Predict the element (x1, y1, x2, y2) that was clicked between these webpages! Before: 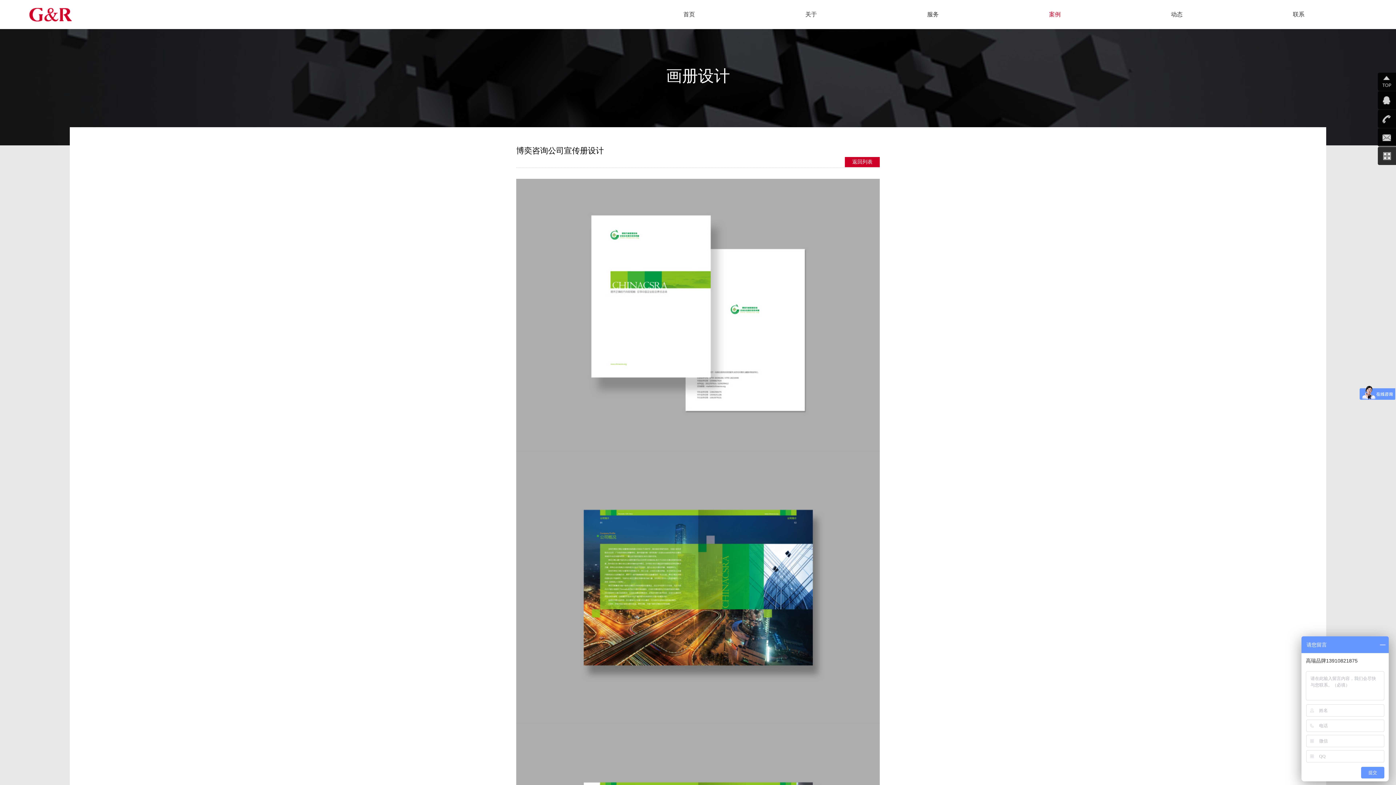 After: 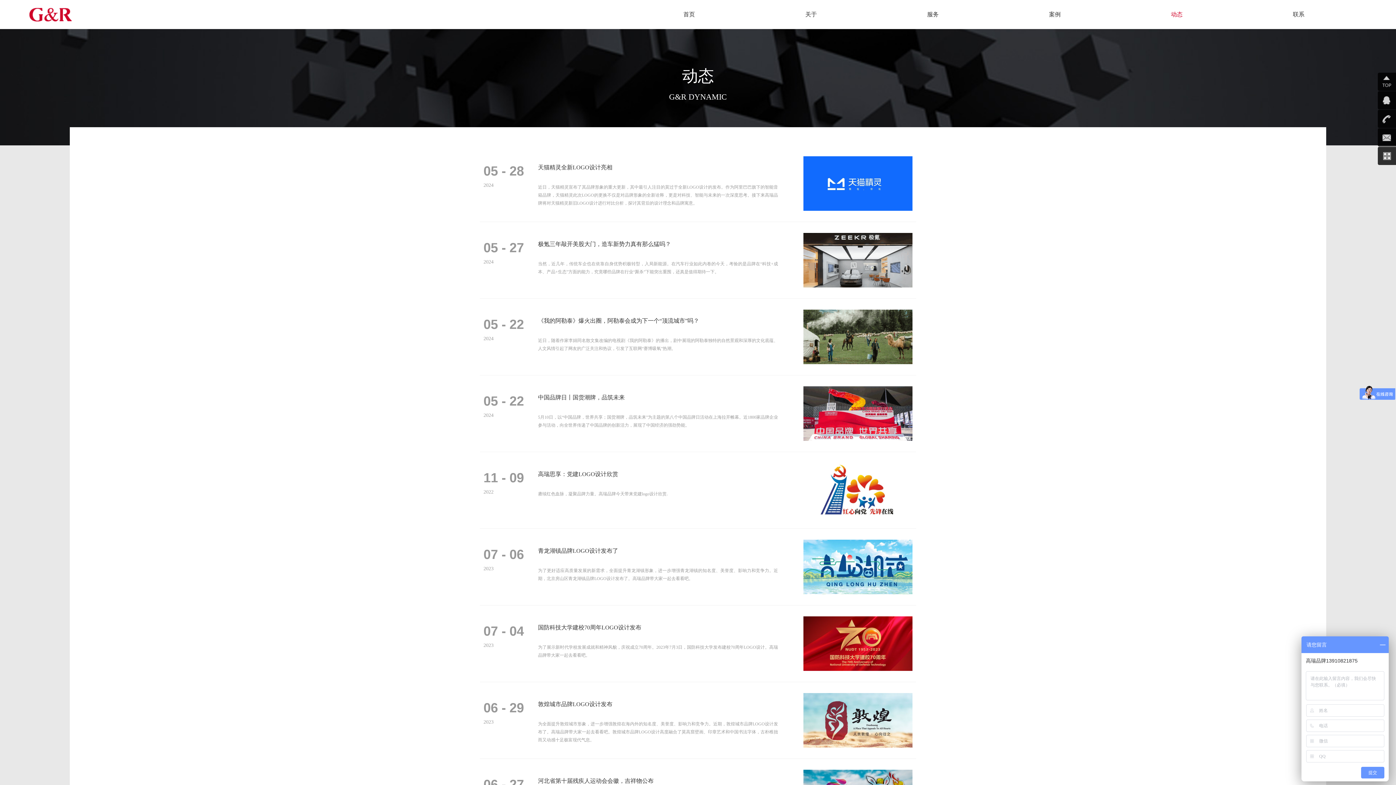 Action: label: 动态 bbox: (1116, 0, 1238, 29)